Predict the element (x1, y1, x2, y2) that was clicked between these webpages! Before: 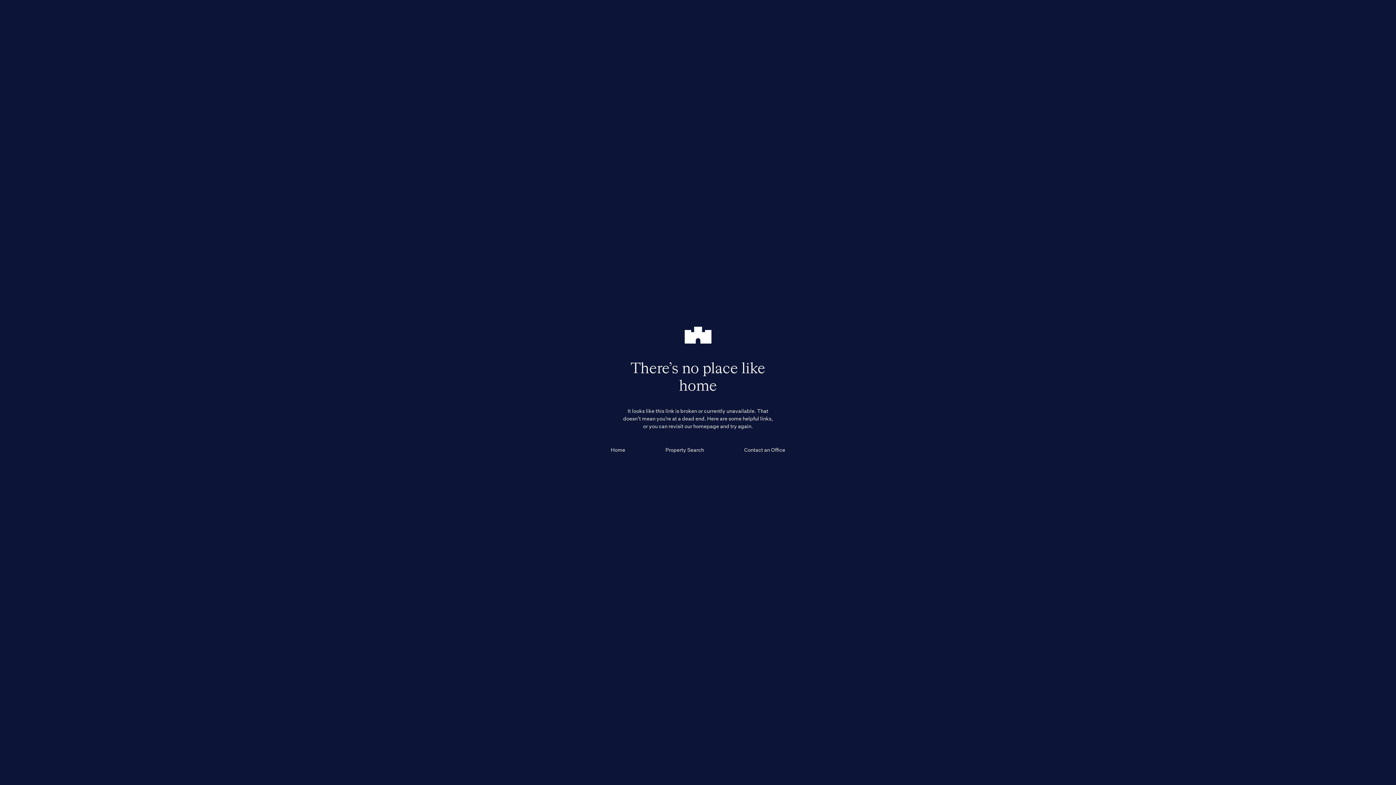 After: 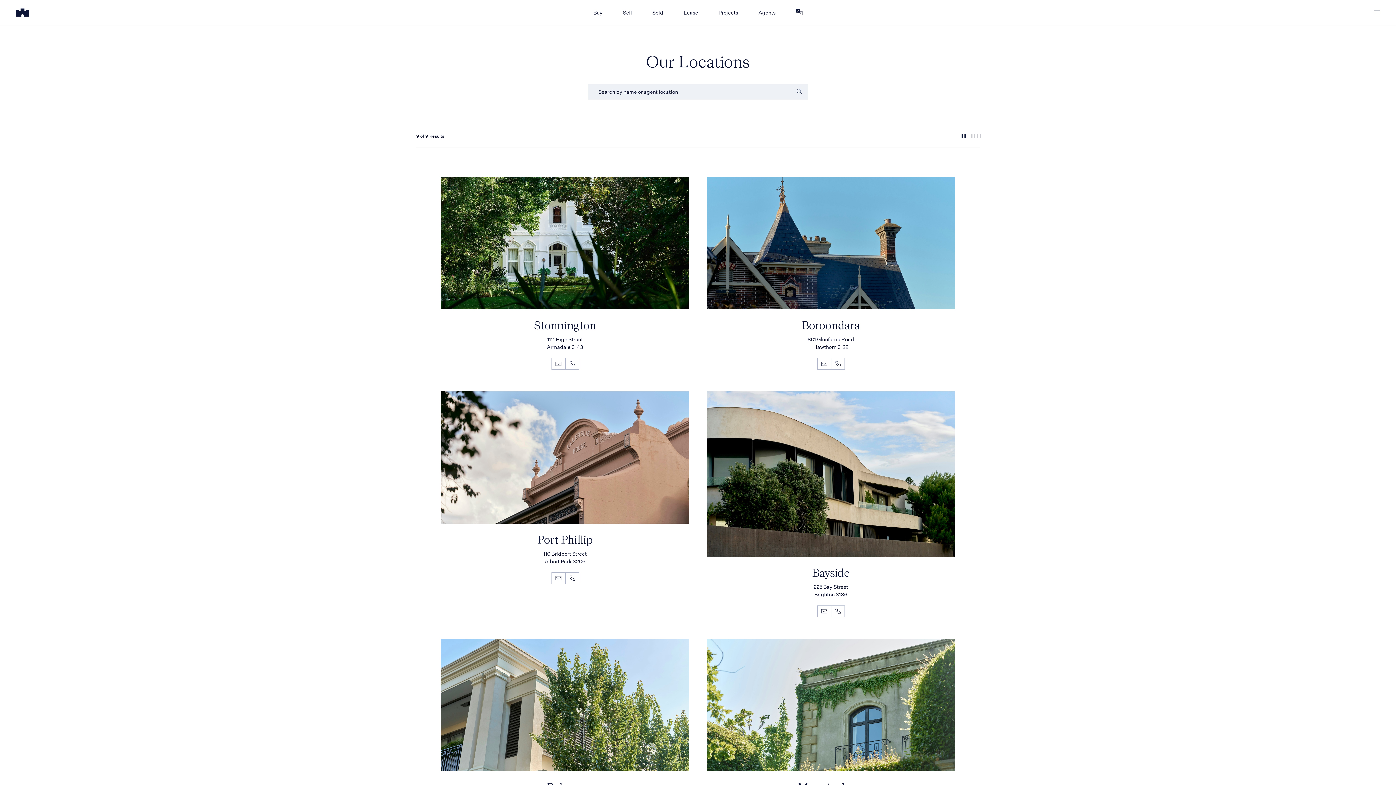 Action: bbox: (744, 446, 785, 455) label: Contact an Office